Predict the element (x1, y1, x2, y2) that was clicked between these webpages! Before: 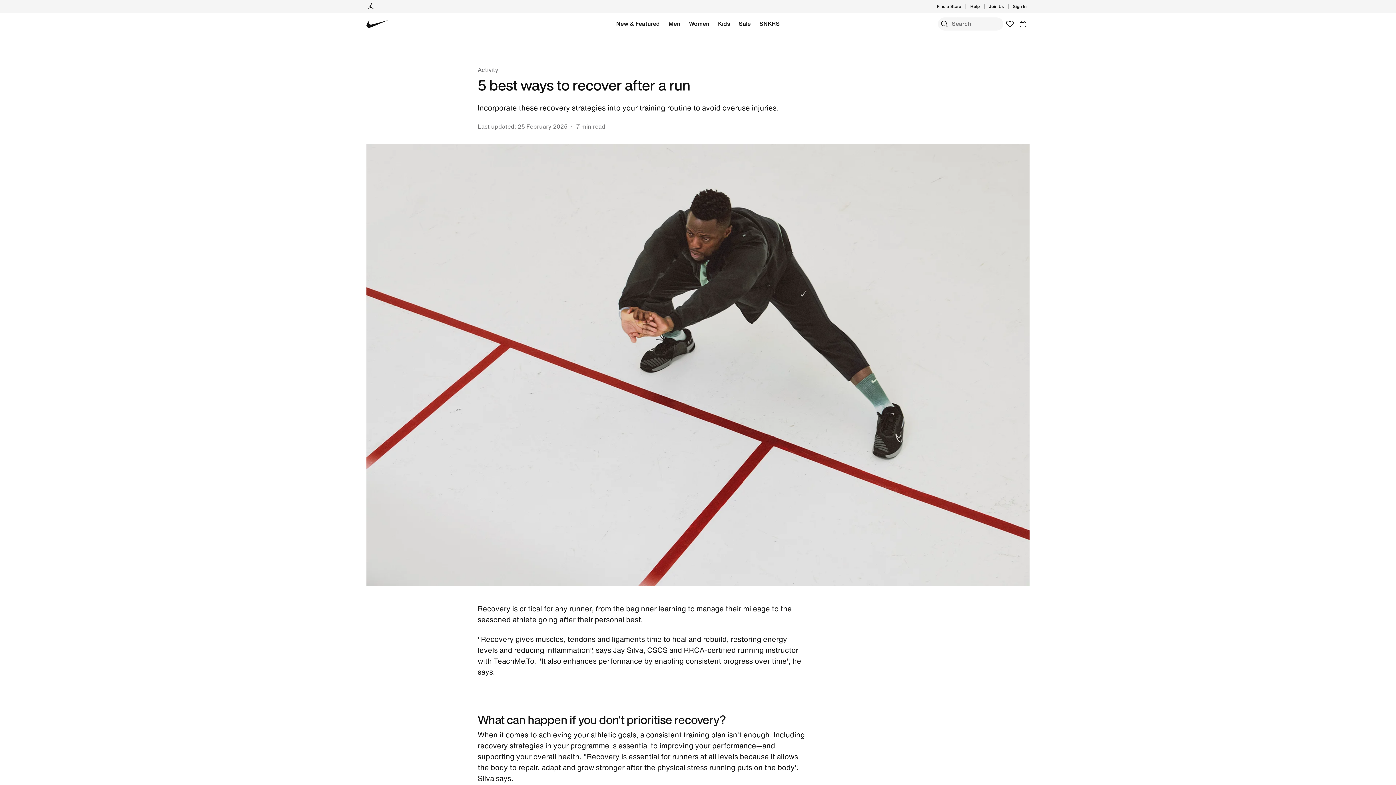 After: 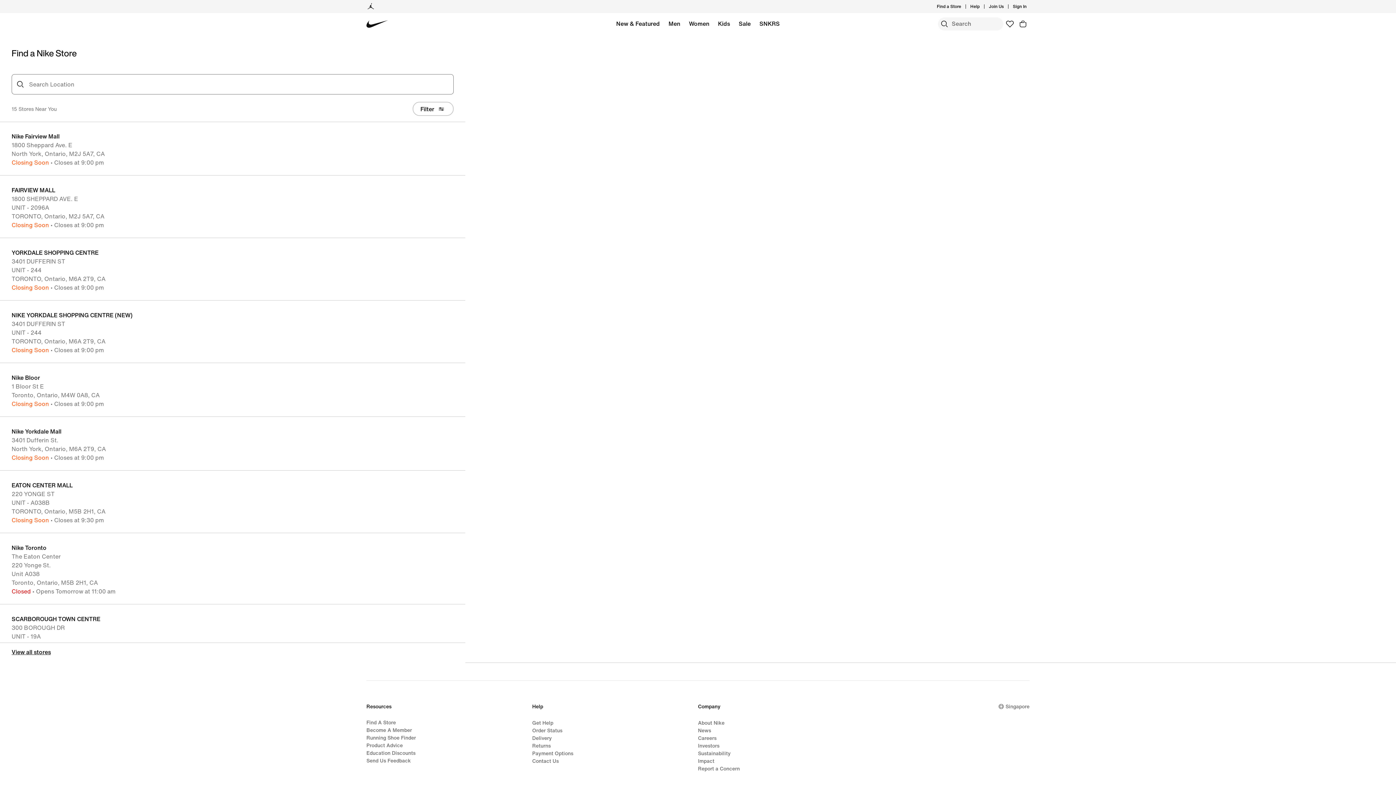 Action: label: Find a Store bbox: (937, 3, 961, 9)